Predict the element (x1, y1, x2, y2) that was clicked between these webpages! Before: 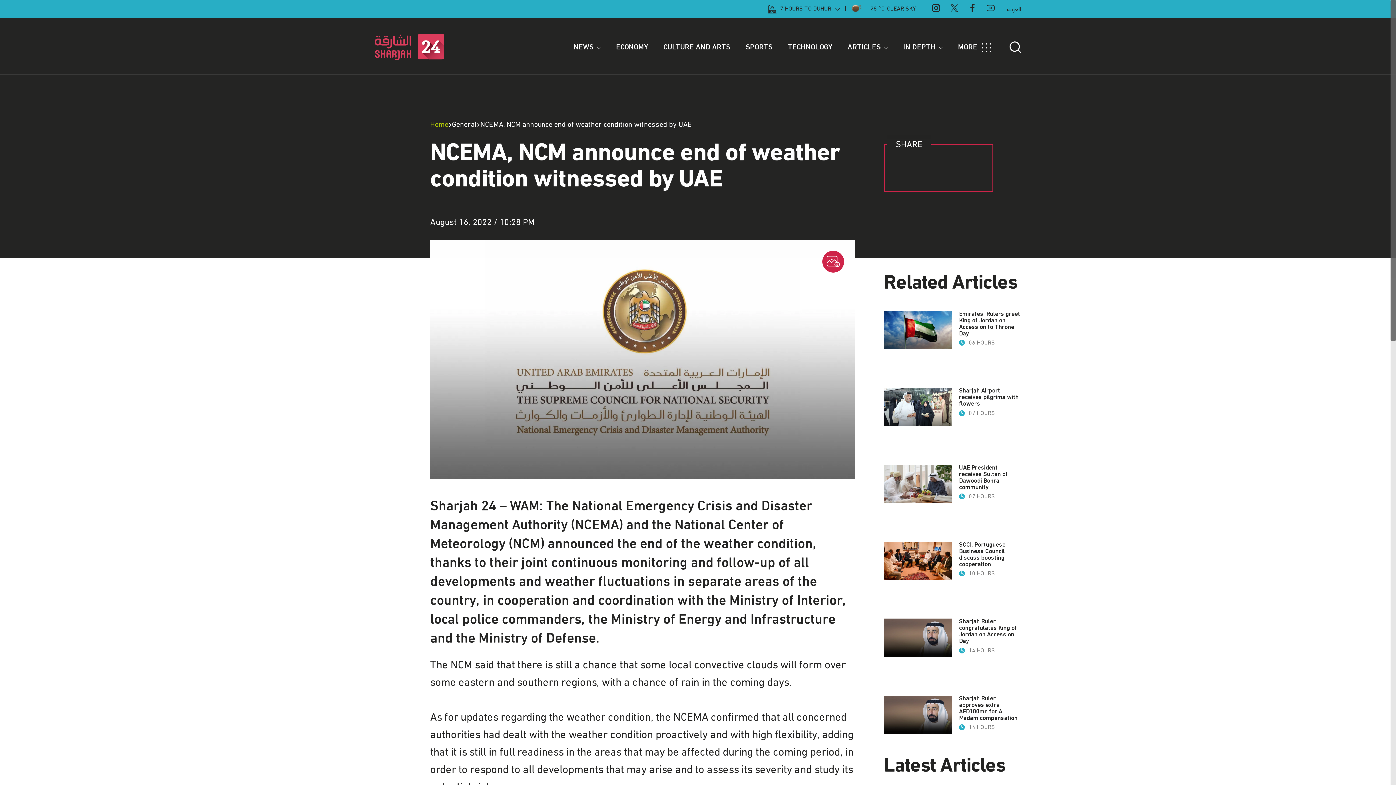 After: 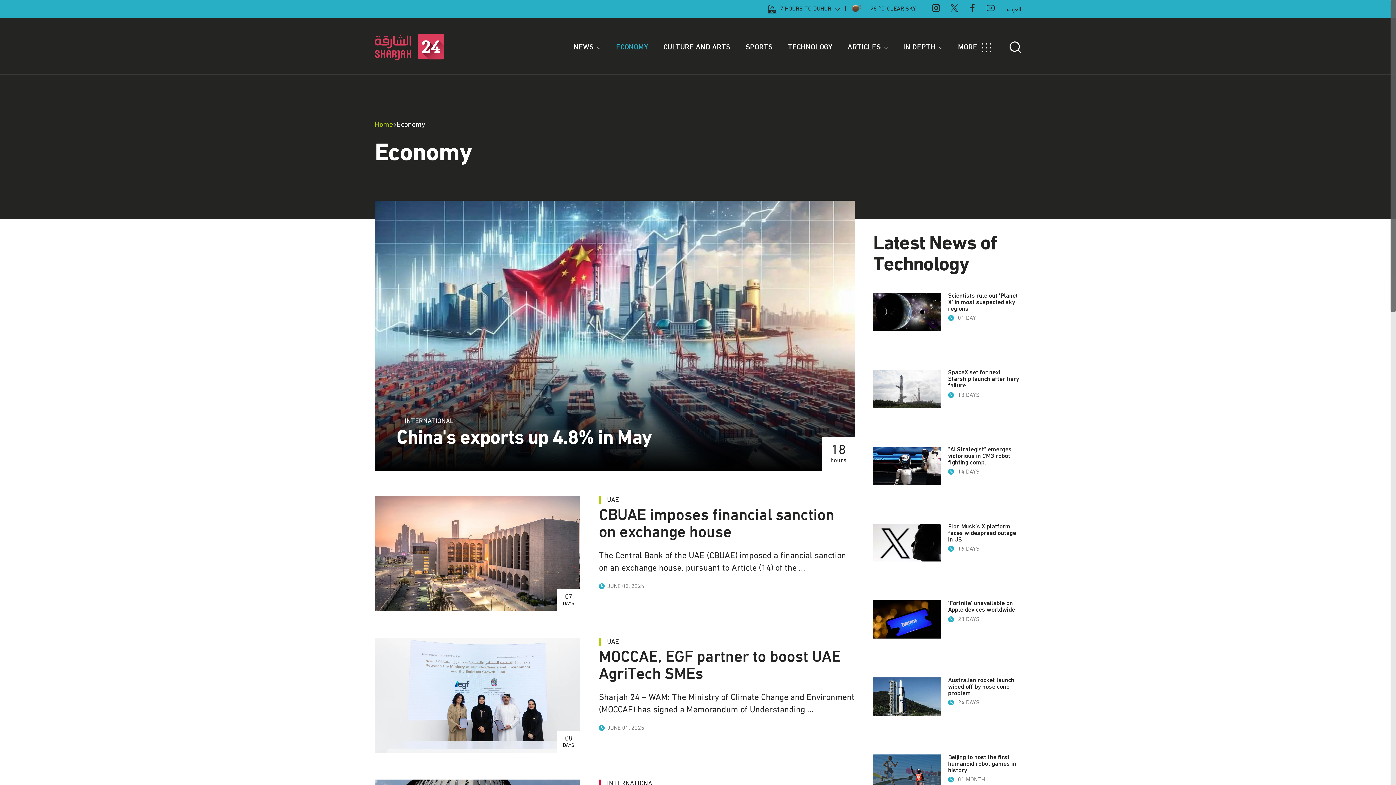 Action: bbox: (609, 42, 655, 73) label: ECONOMY